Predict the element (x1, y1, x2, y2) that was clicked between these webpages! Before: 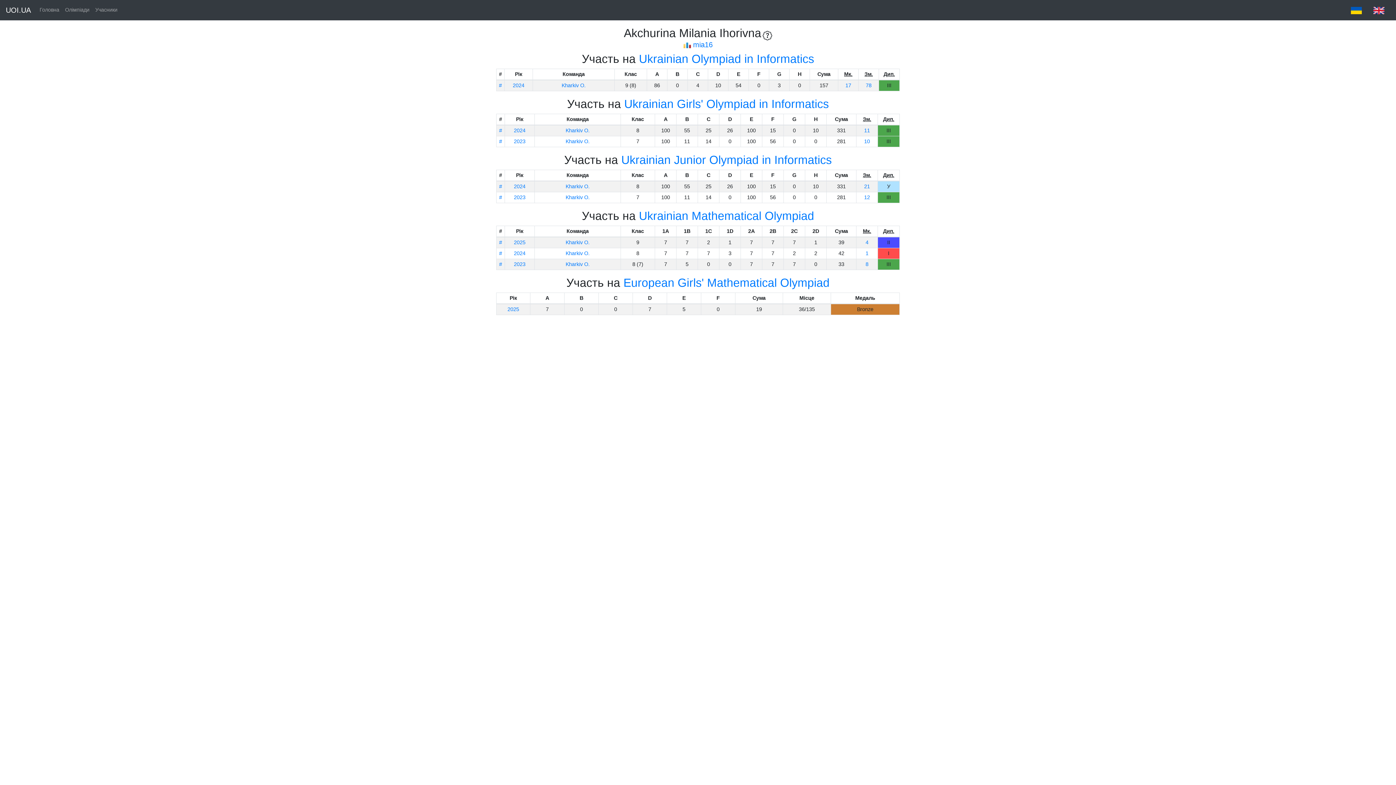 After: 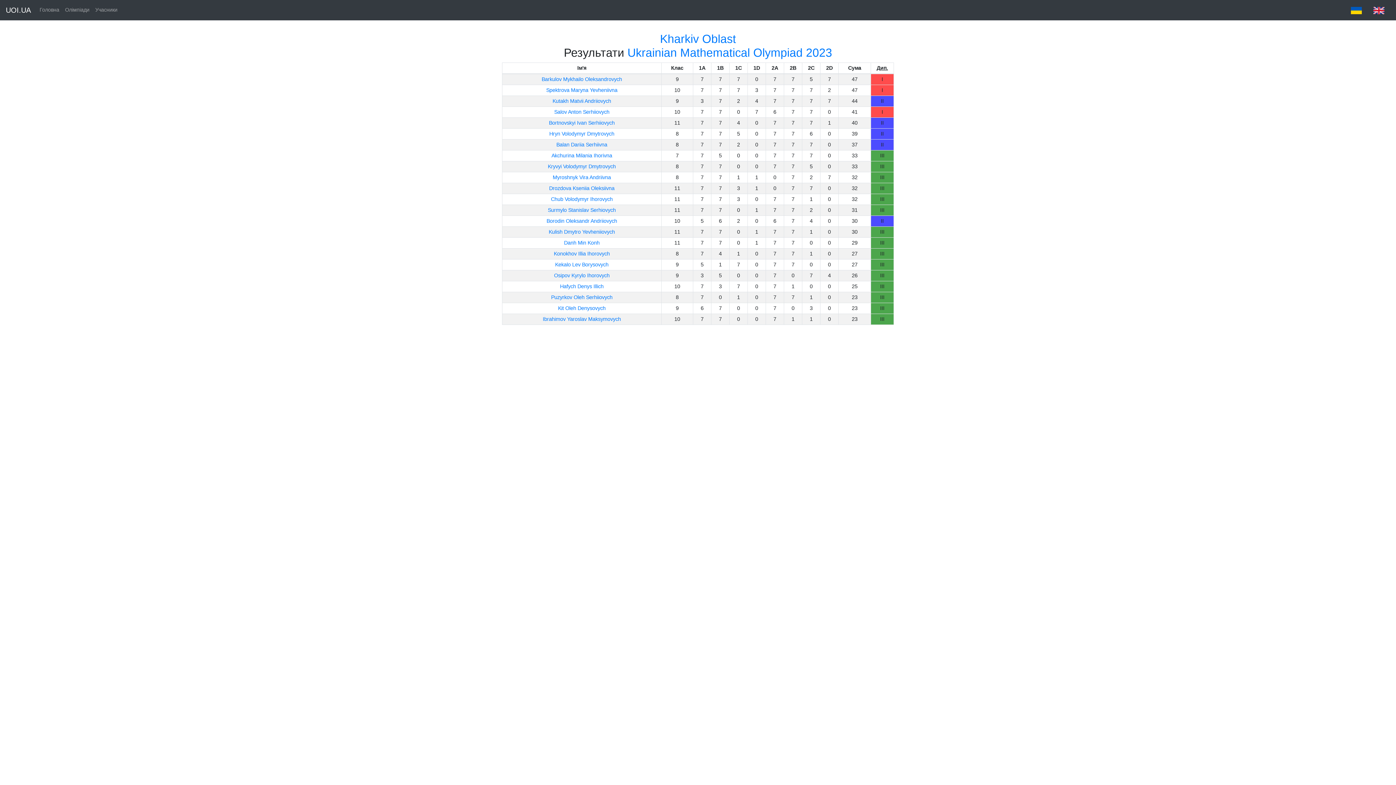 Action: label: Kharkiv O. bbox: (565, 261, 589, 267)